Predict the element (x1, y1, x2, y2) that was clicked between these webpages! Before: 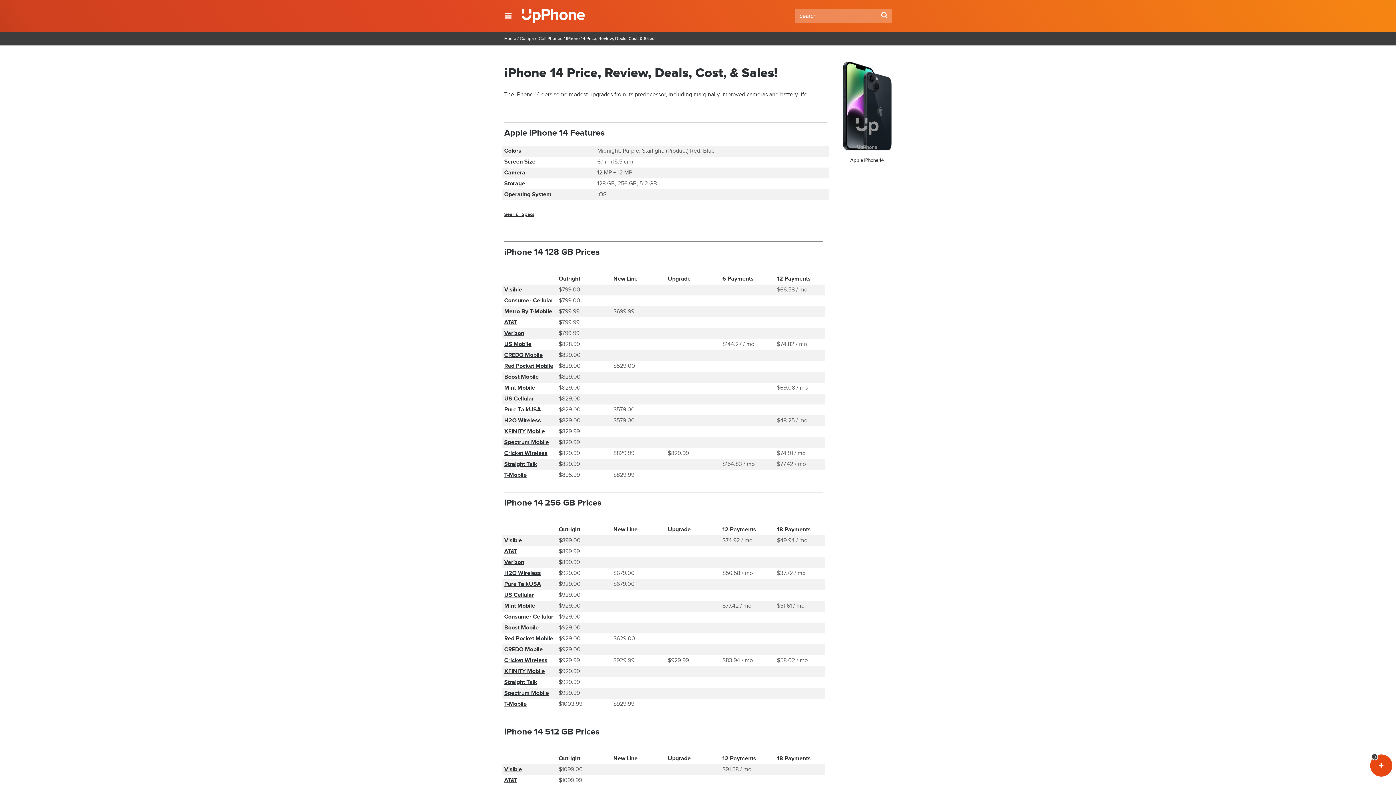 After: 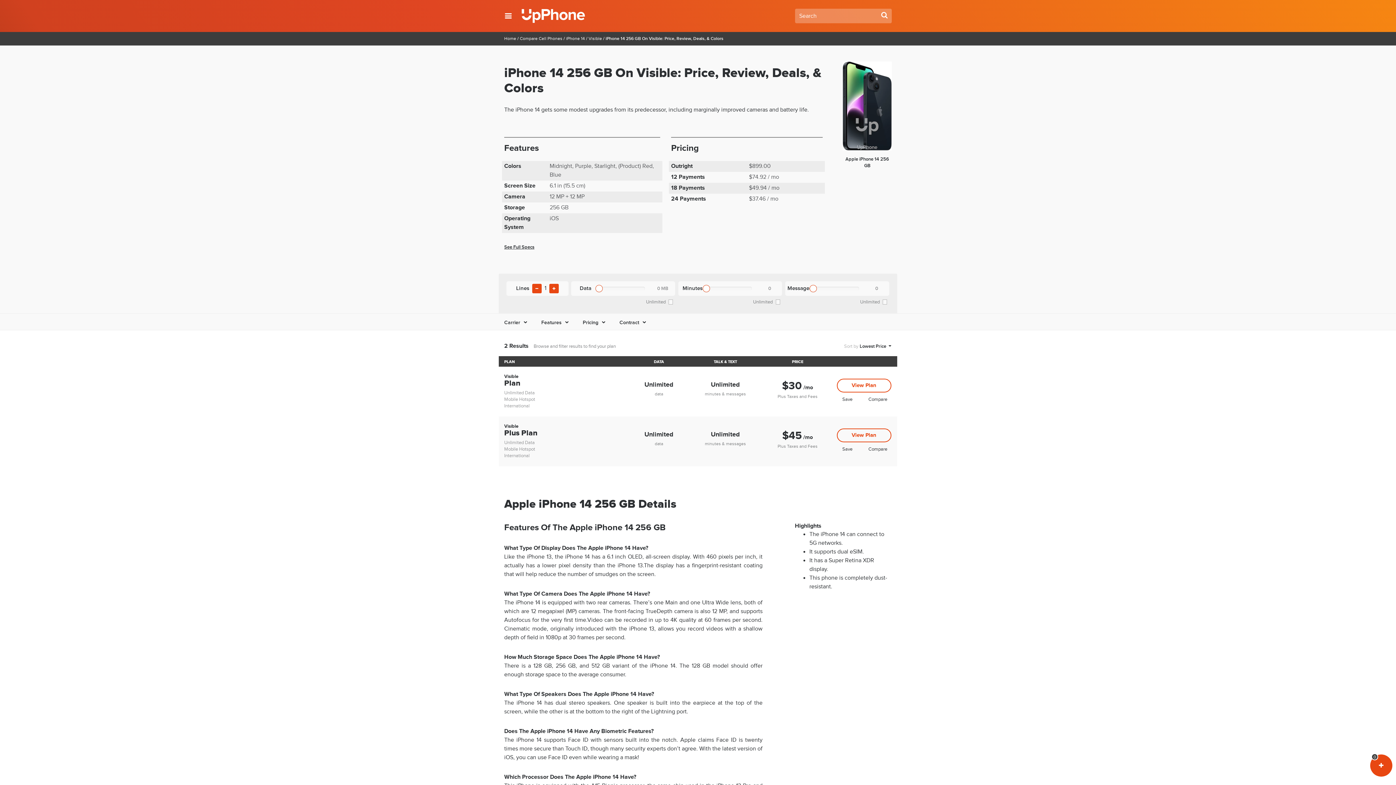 Action: bbox: (504, 537, 522, 544) label: Visible